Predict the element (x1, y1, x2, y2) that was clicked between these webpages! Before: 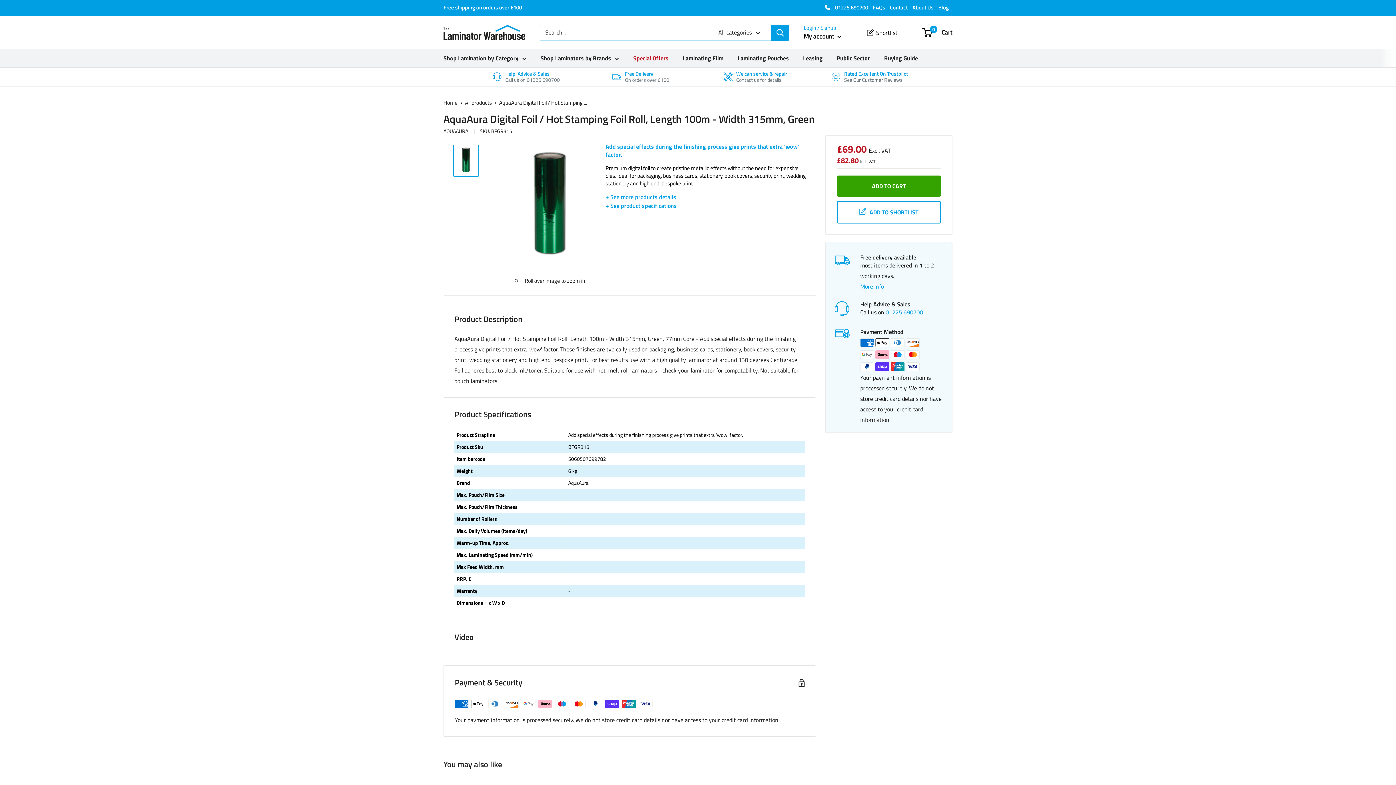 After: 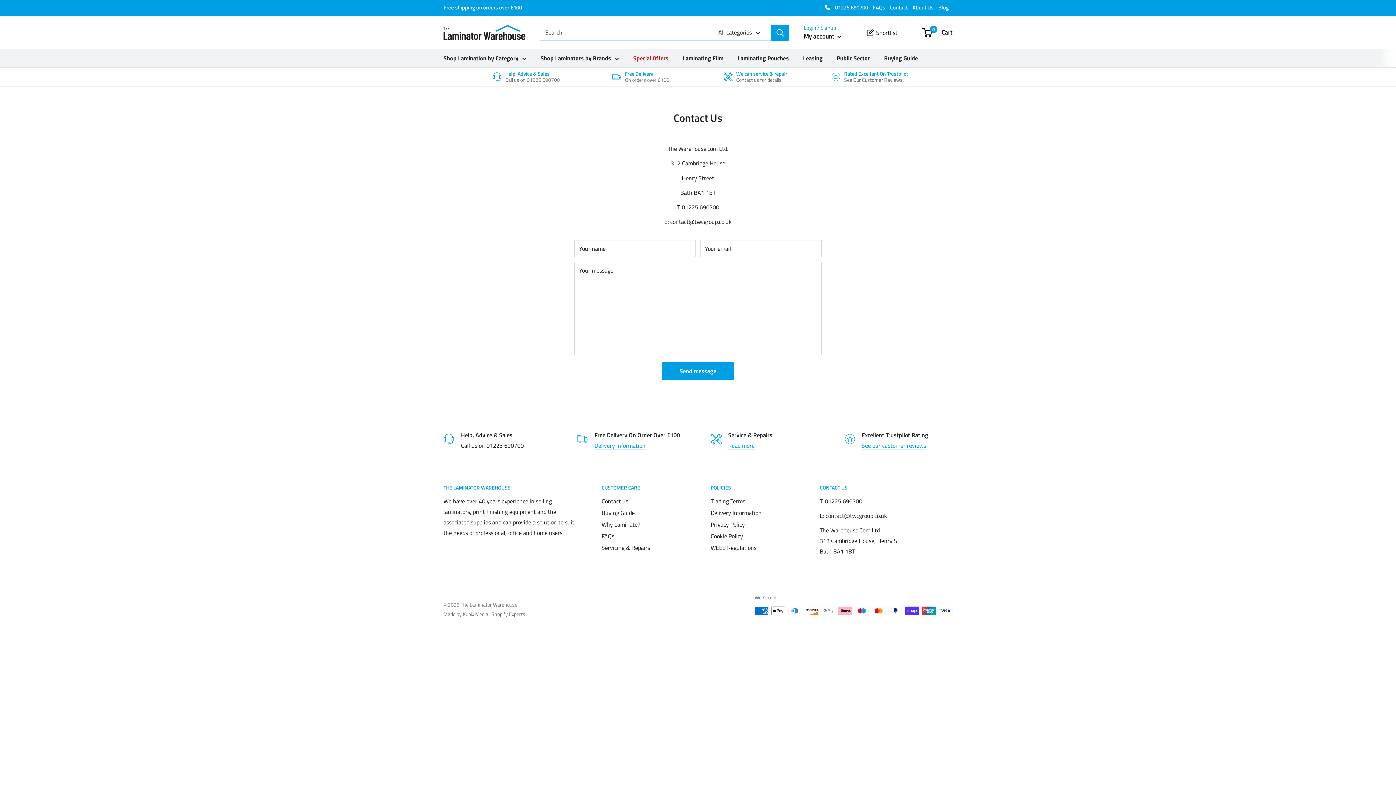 Action: label: Contact bbox: (890, 0, 908, 15)